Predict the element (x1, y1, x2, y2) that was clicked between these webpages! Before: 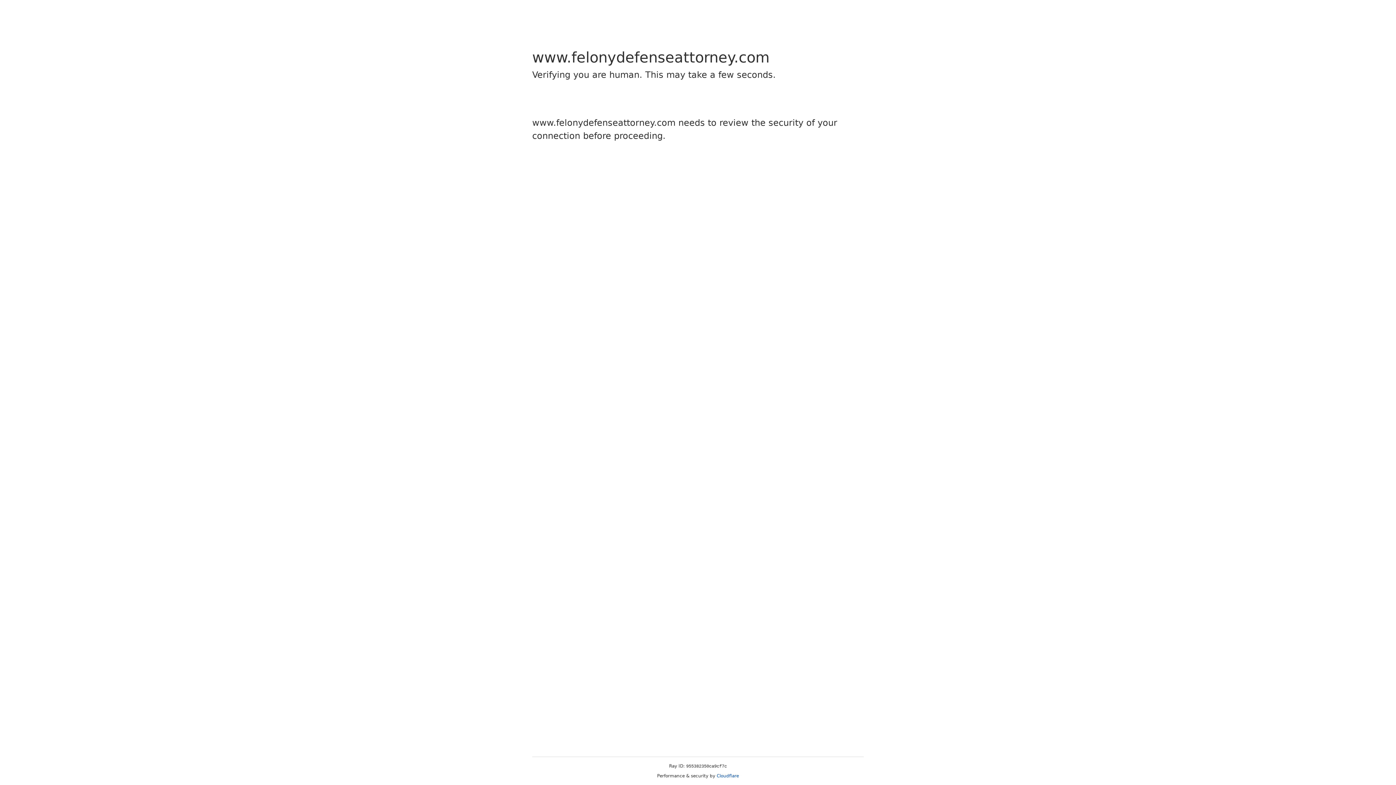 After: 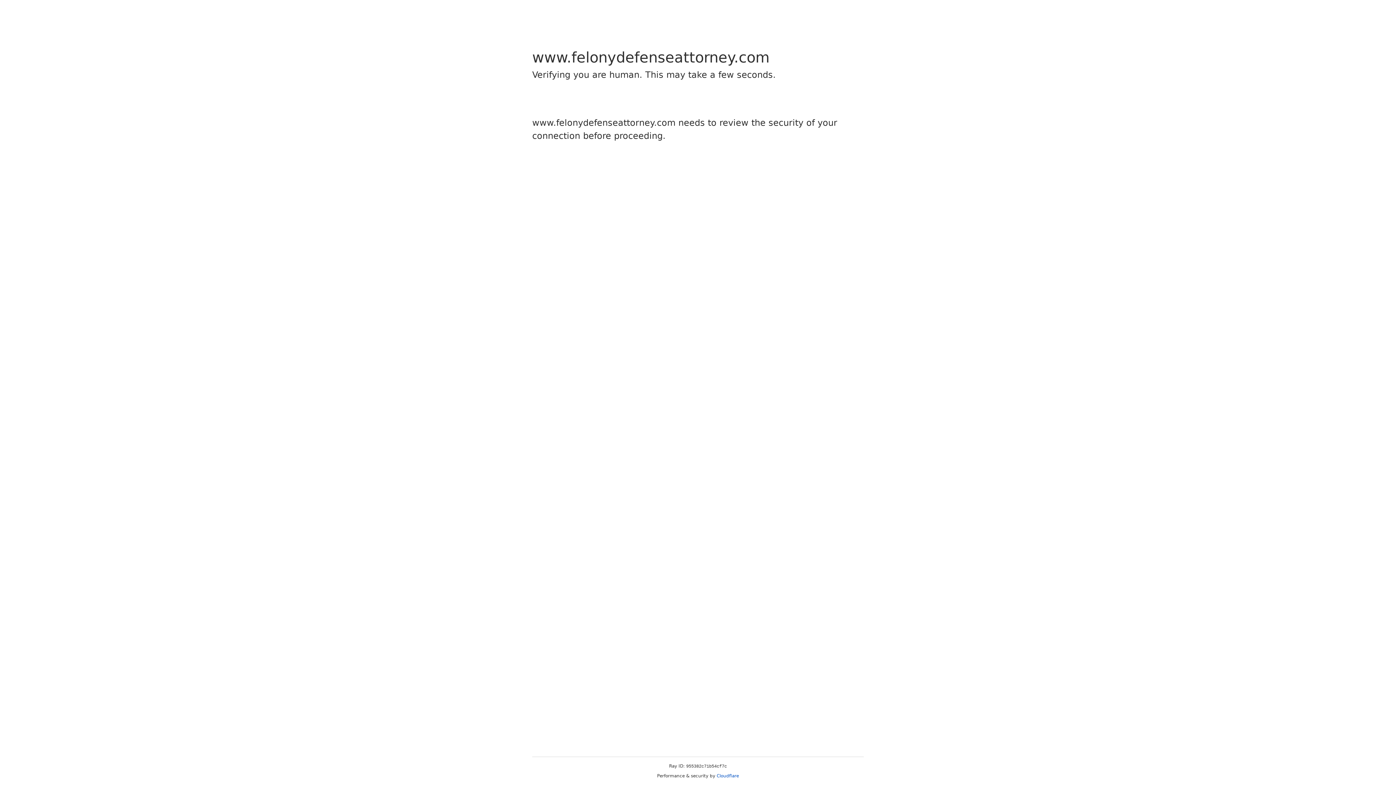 Action: label: Cloudflare bbox: (716, 773, 739, 778)